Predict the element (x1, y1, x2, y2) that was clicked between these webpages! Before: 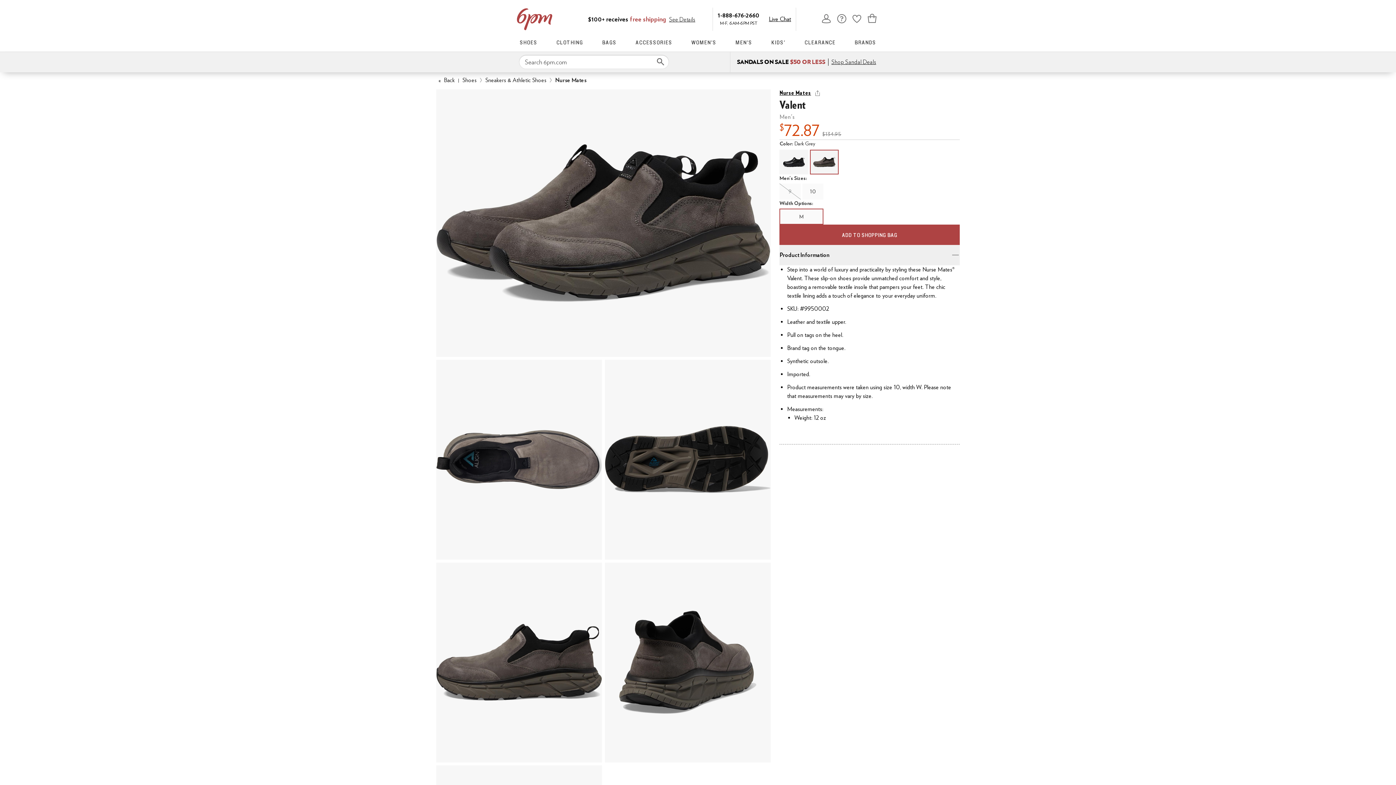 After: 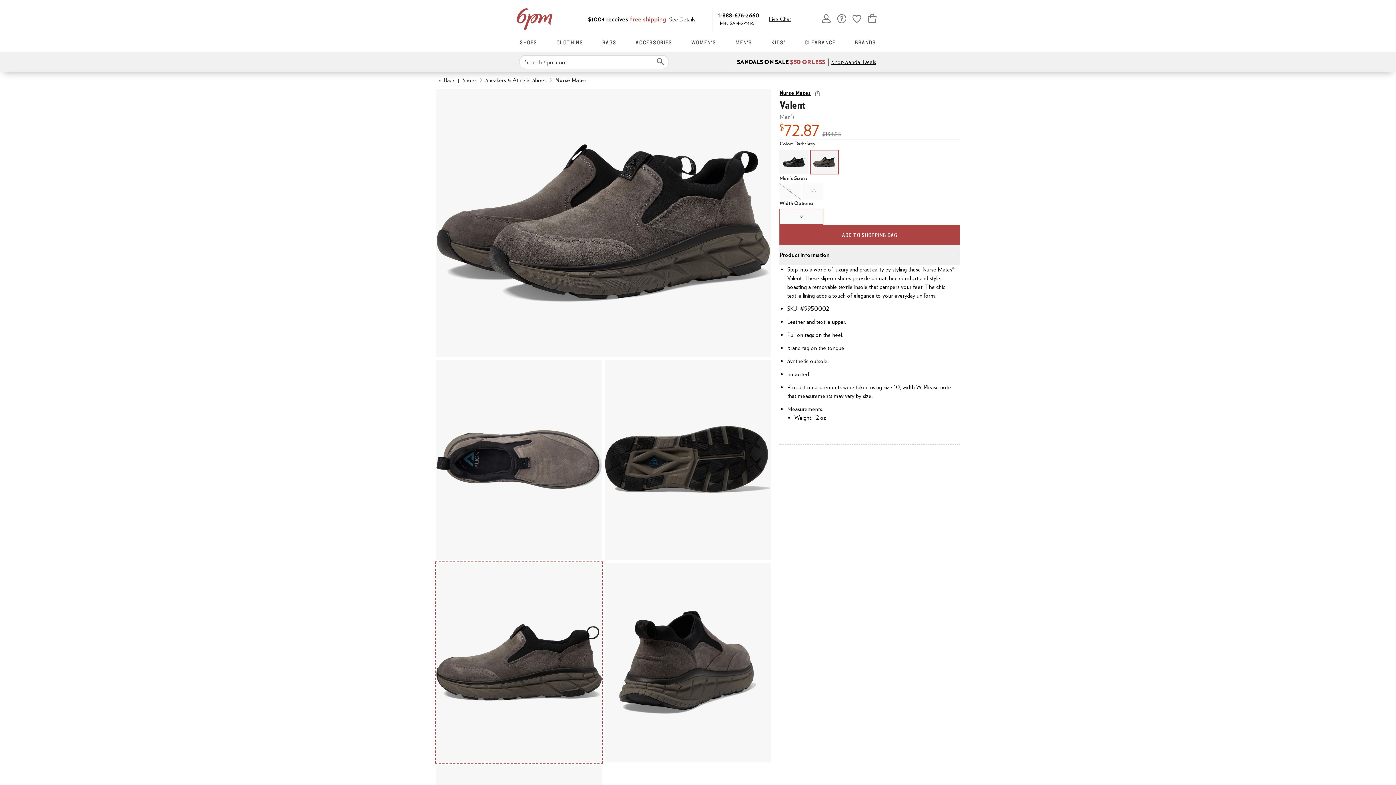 Action: bbox: (436, 562, 602, 762) label: Left View Zoom